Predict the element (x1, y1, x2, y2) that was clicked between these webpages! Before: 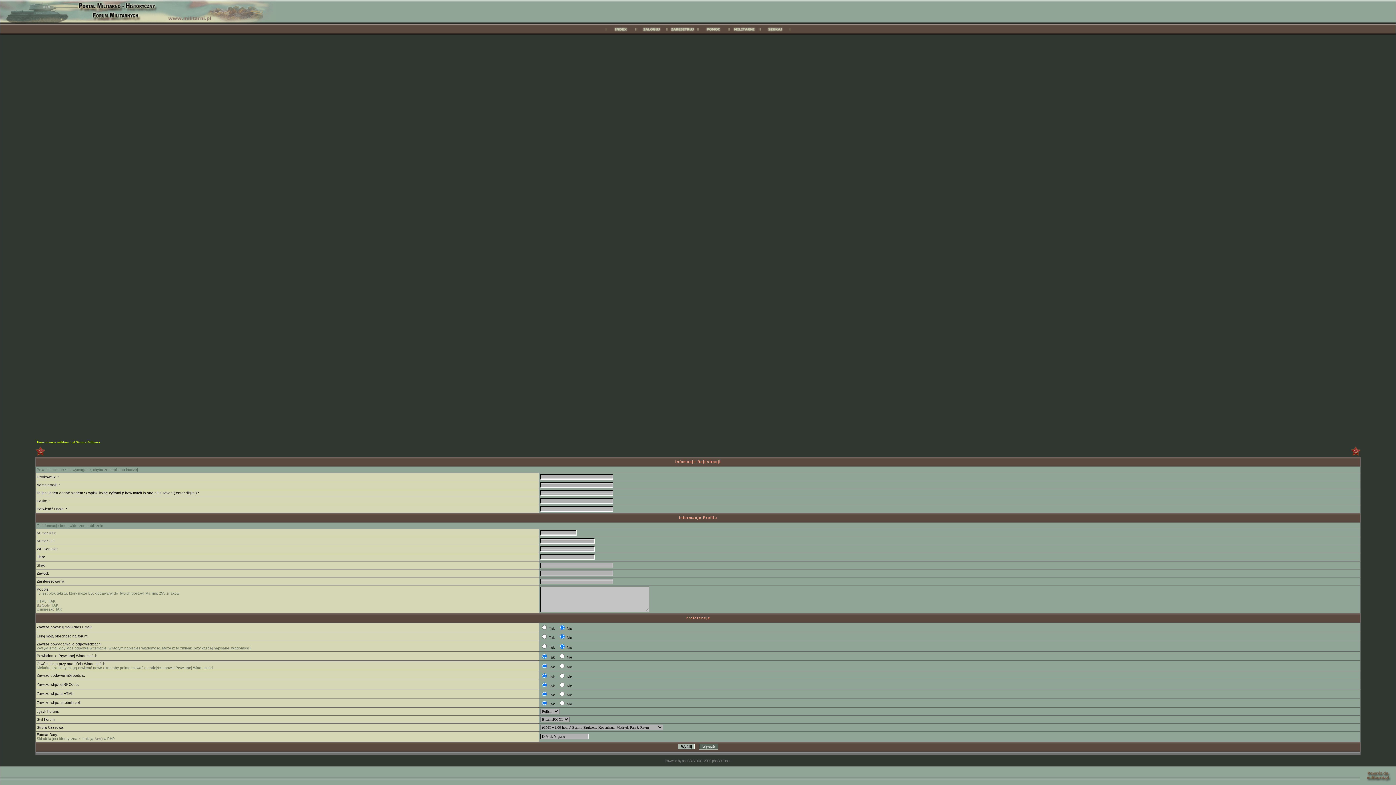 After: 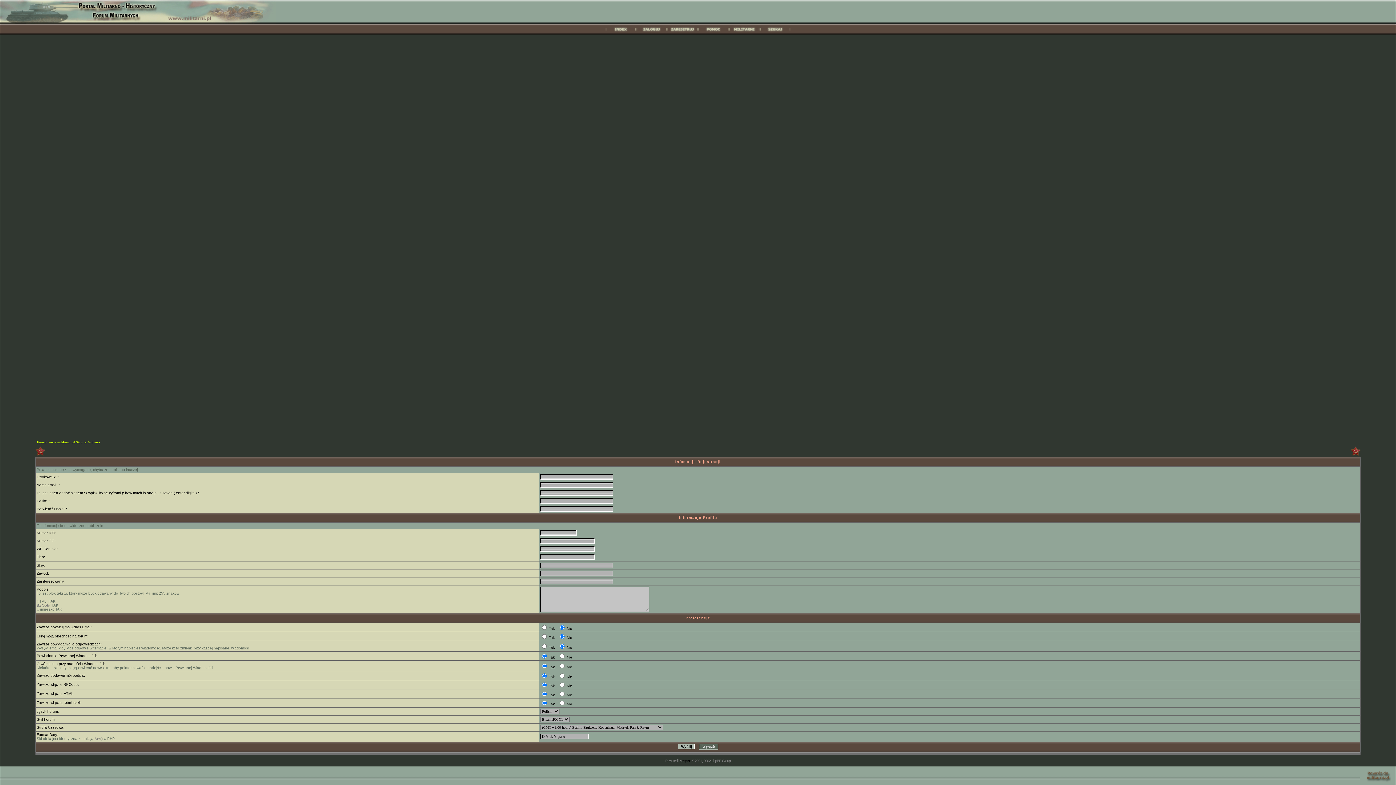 Action: bbox: (682, 759, 691, 763) label: phpBB